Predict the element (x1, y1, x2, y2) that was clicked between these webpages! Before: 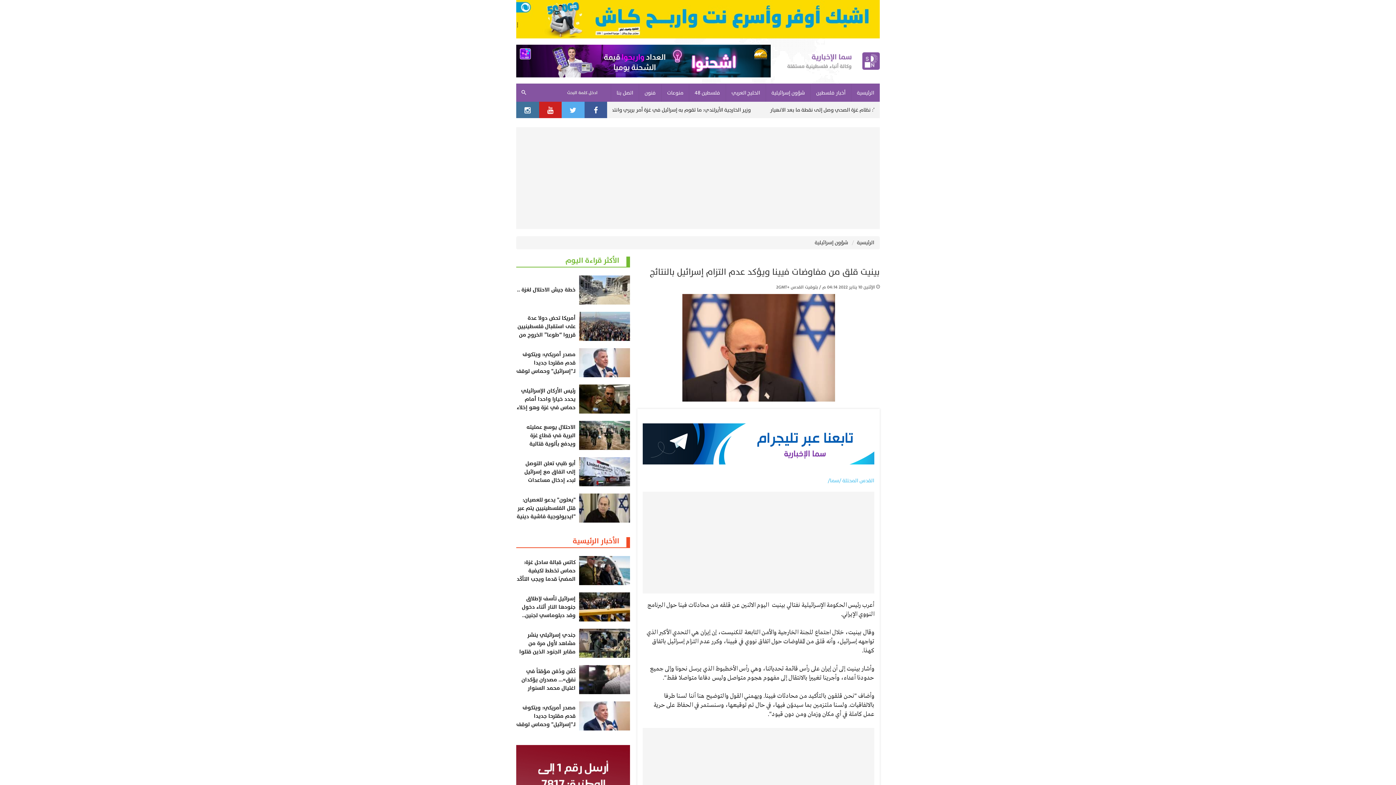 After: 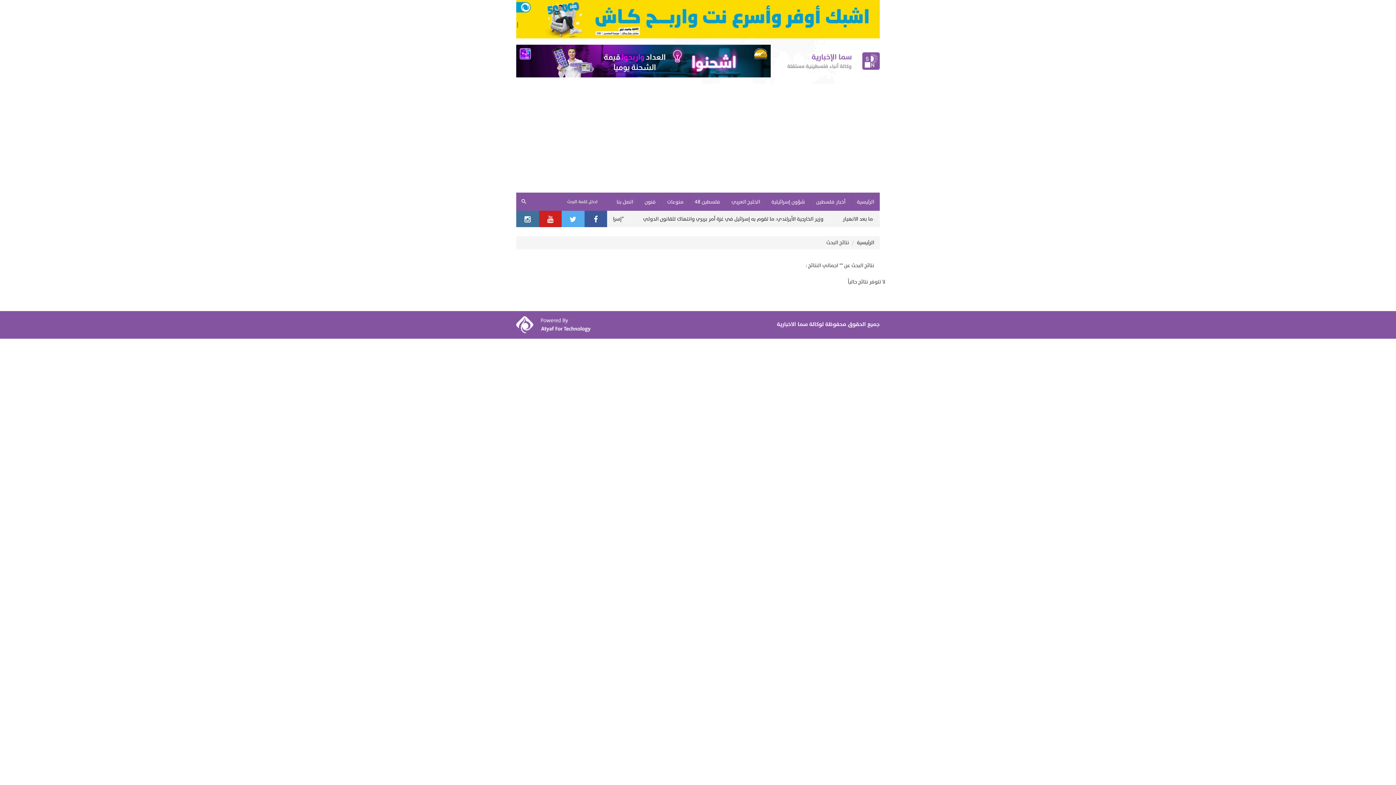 Action: bbox: (516, 84, 531, 102)